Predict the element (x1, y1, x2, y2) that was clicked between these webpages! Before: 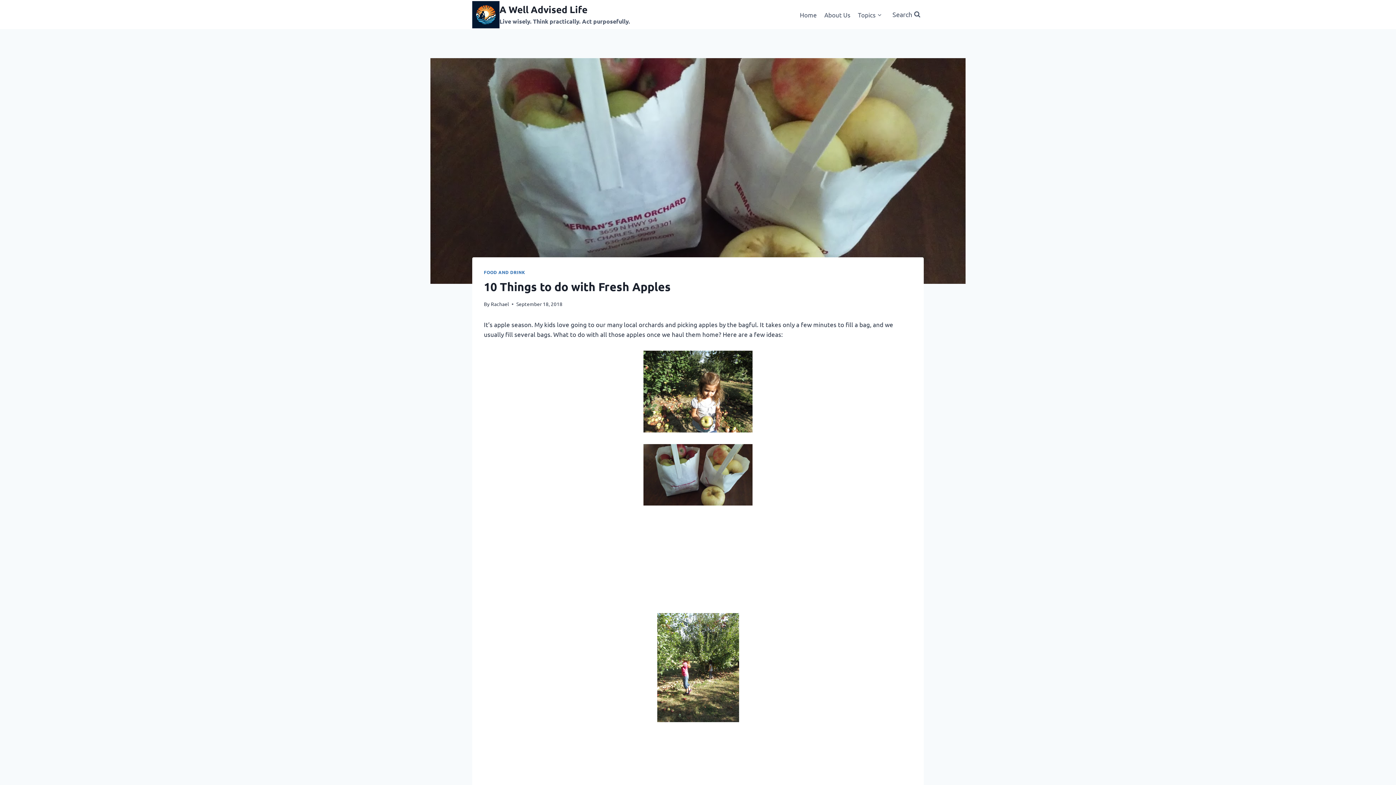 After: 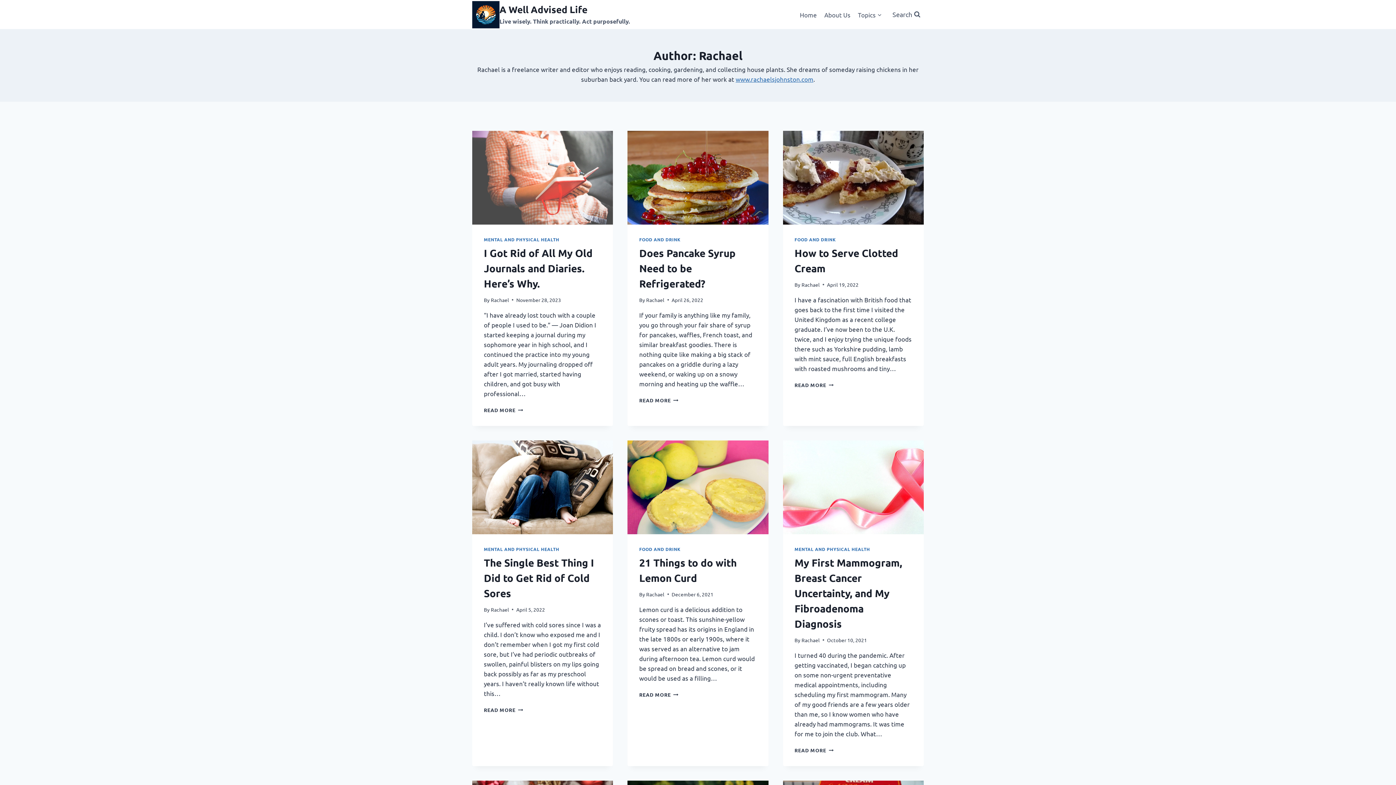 Action: bbox: (490, 300, 509, 307) label: Rachael